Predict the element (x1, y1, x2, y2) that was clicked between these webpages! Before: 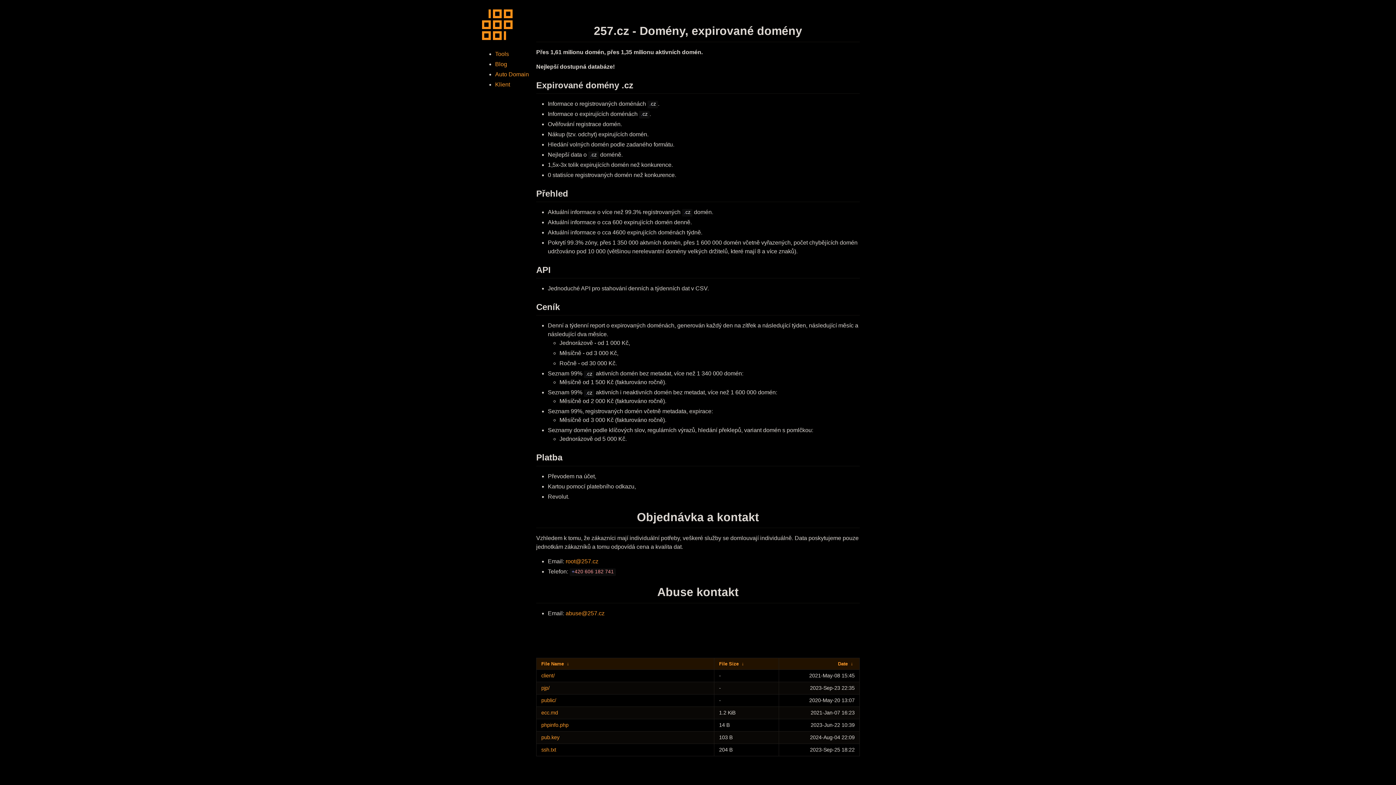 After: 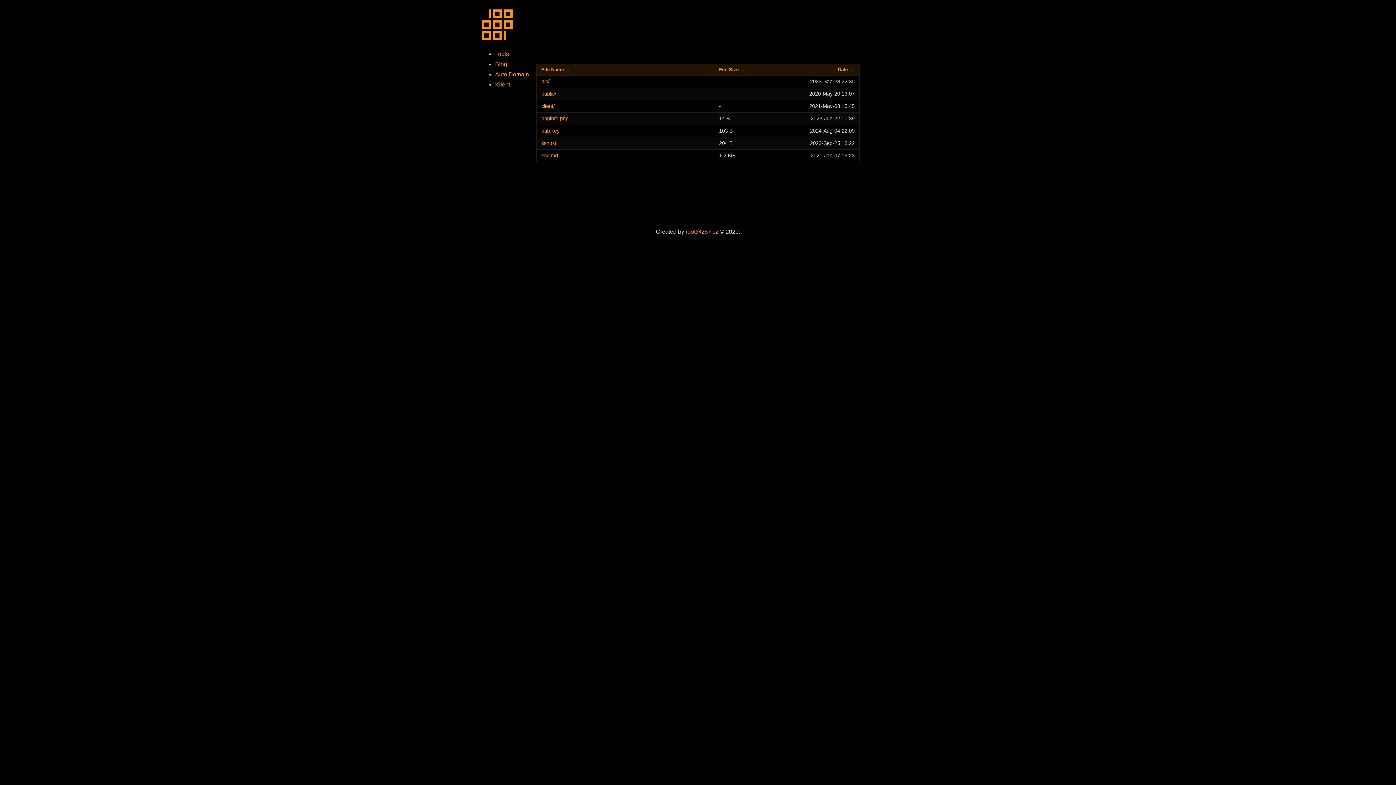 Action: bbox: (719, 661, 738, 666) label: File Size